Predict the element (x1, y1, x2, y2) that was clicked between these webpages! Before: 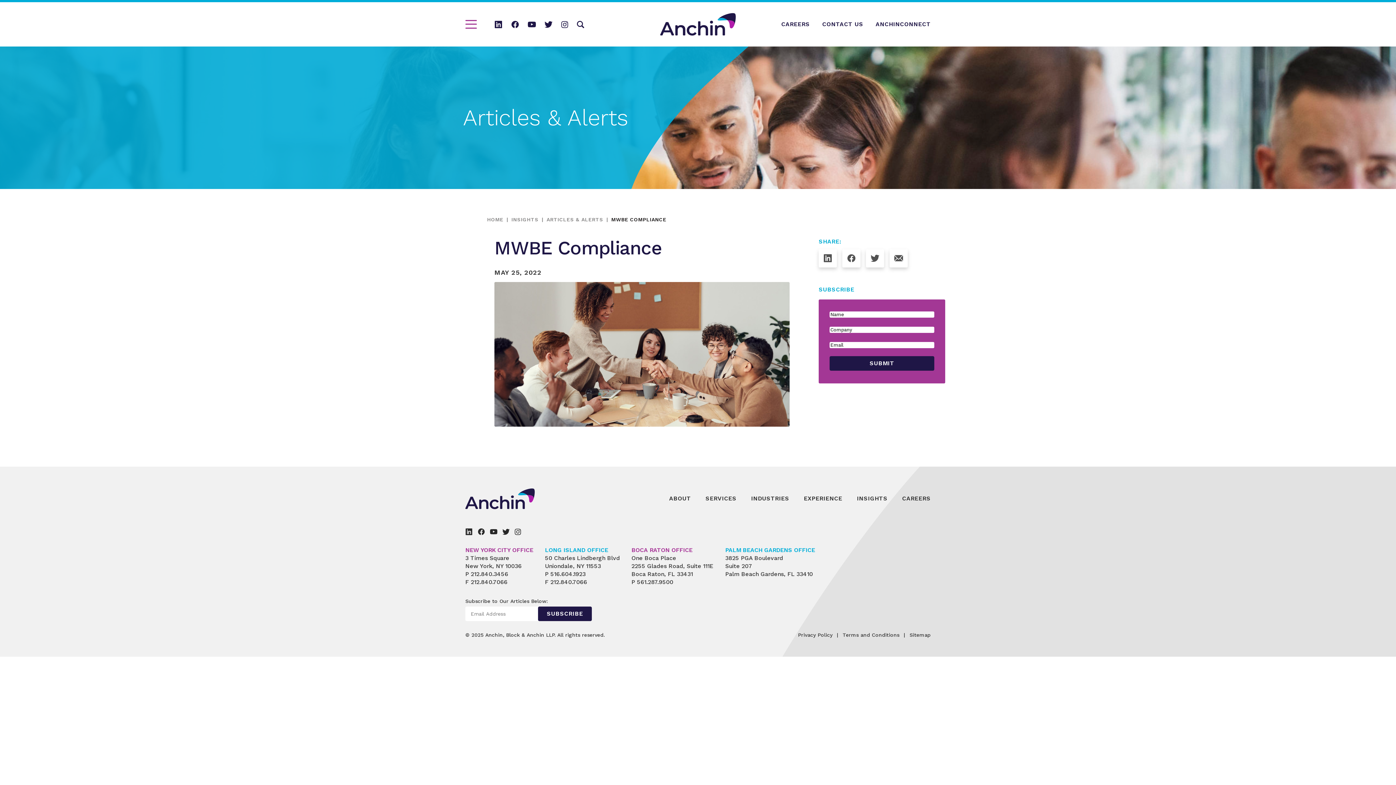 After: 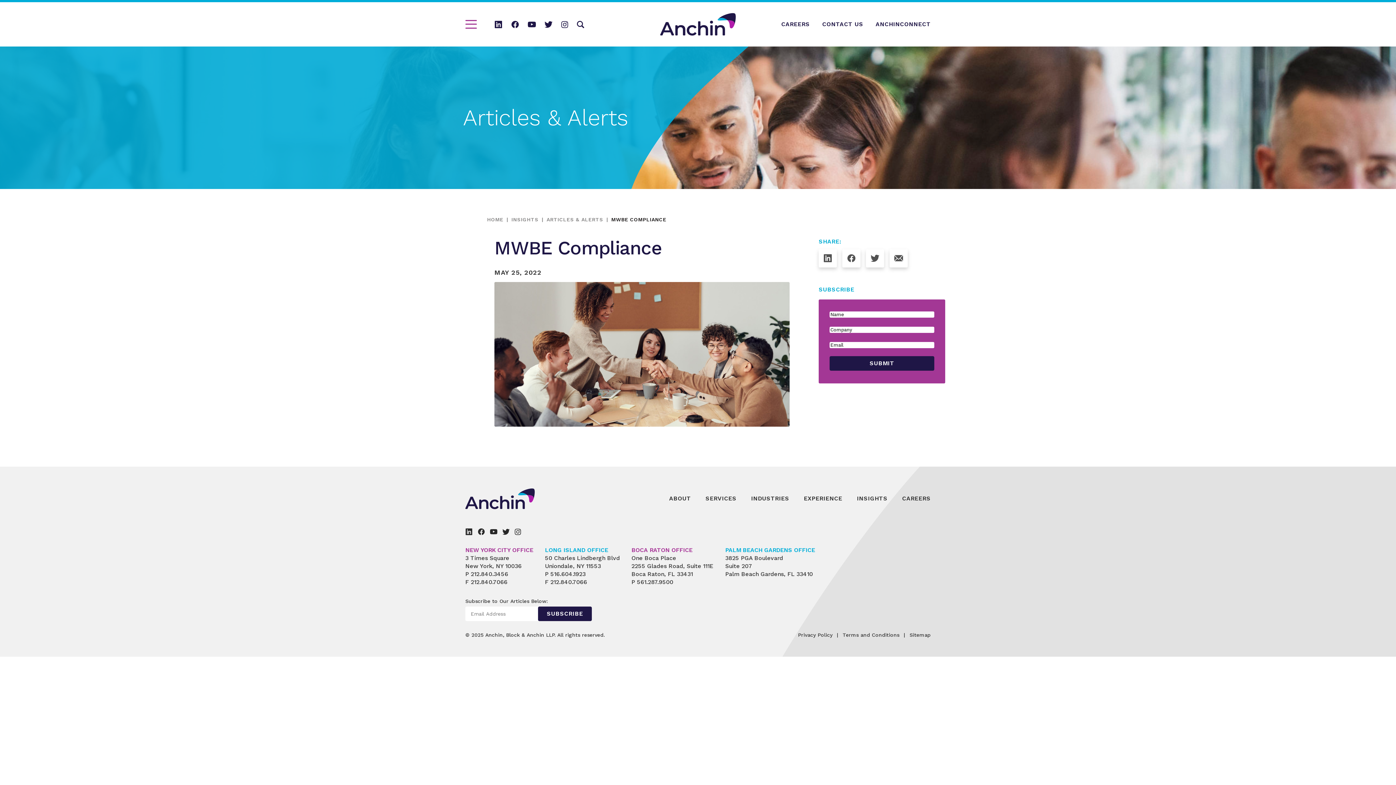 Action: label: 561.287.9500 bbox: (637, 578, 673, 585)